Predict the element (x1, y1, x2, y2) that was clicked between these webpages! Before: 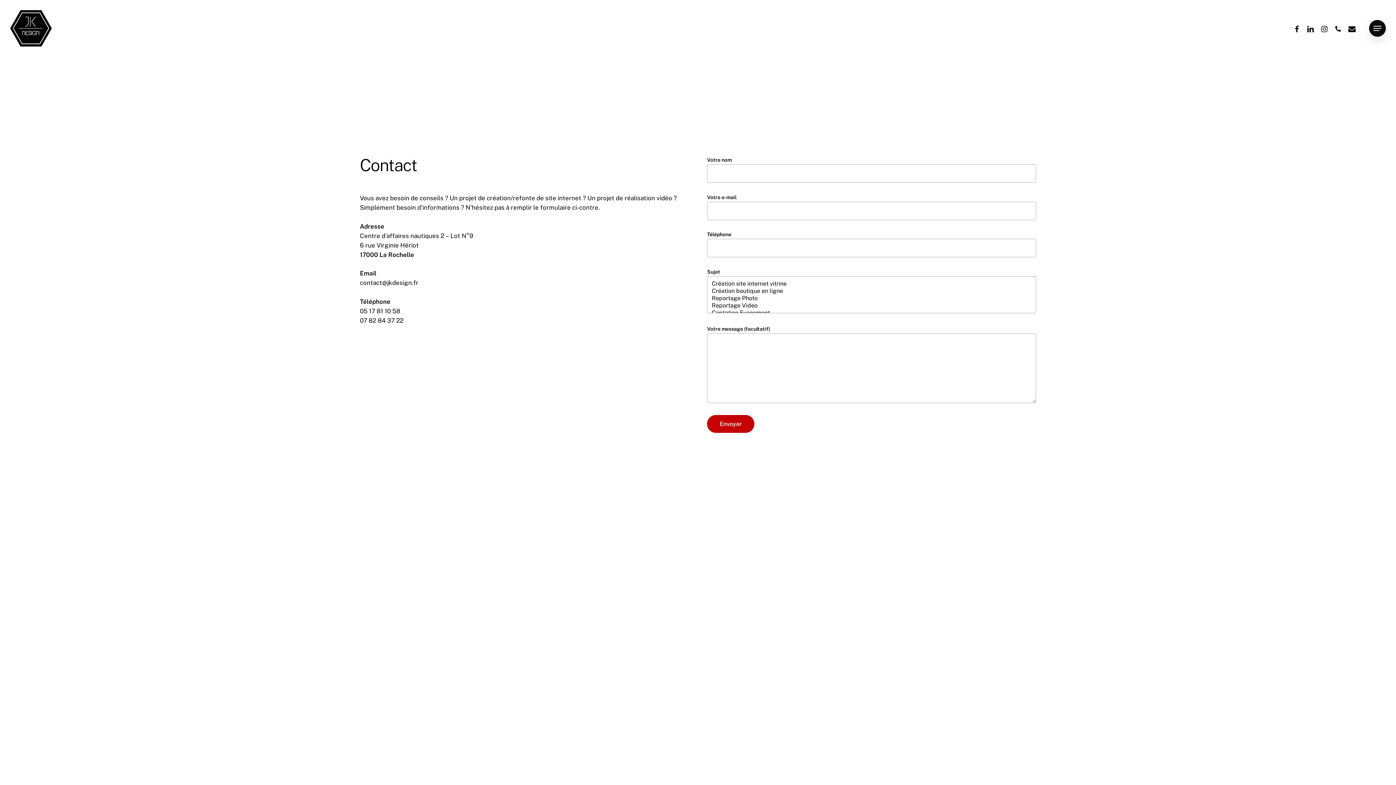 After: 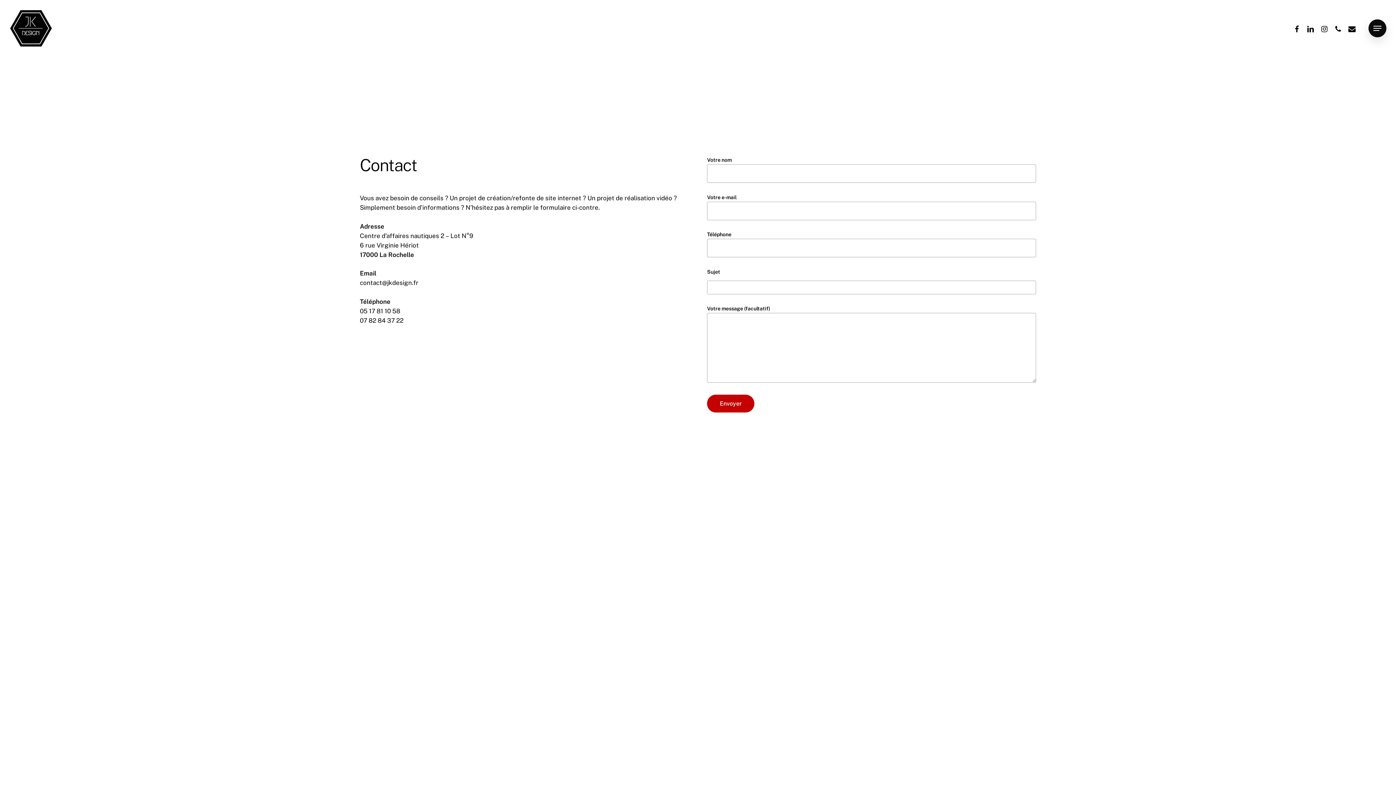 Action: bbox: (1369, 24, 1386, 32) label: Navigation Menu